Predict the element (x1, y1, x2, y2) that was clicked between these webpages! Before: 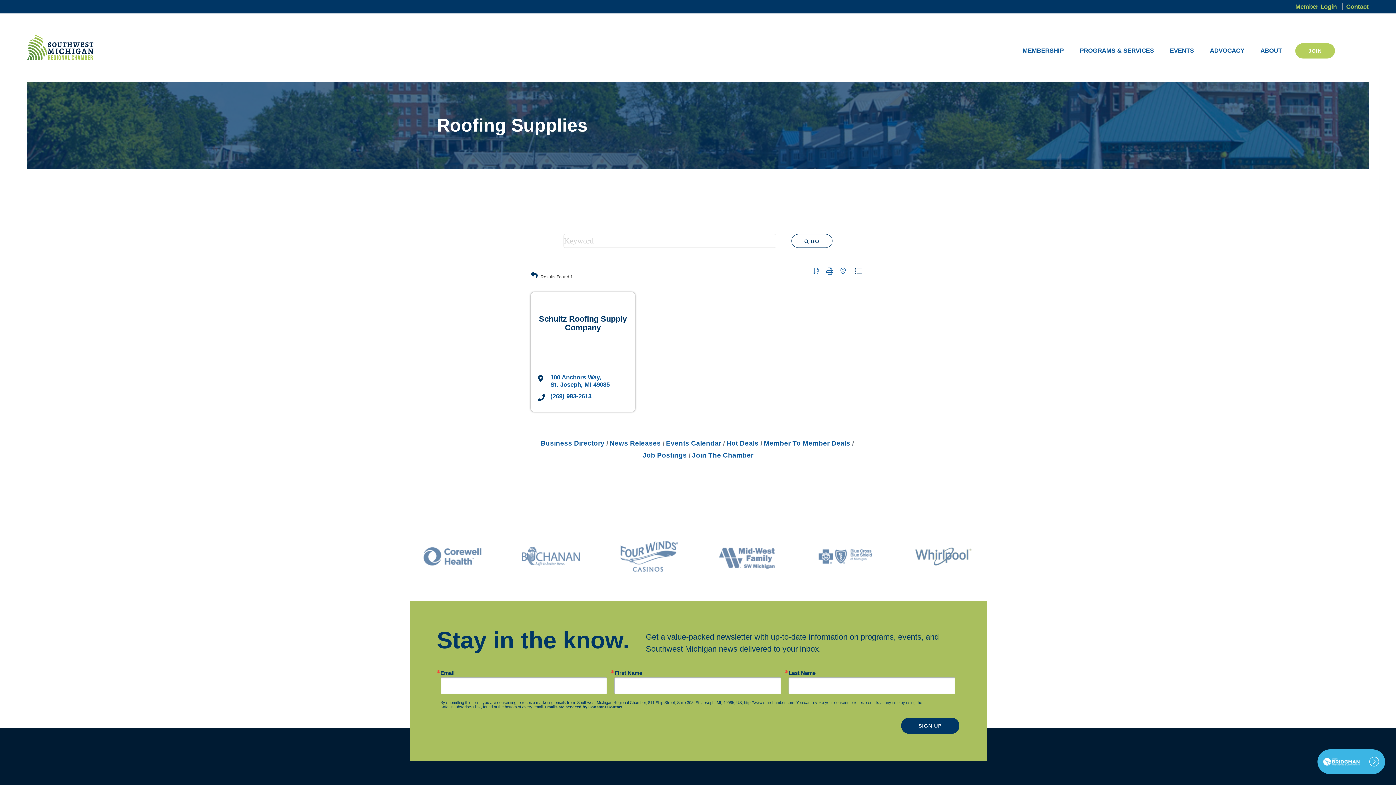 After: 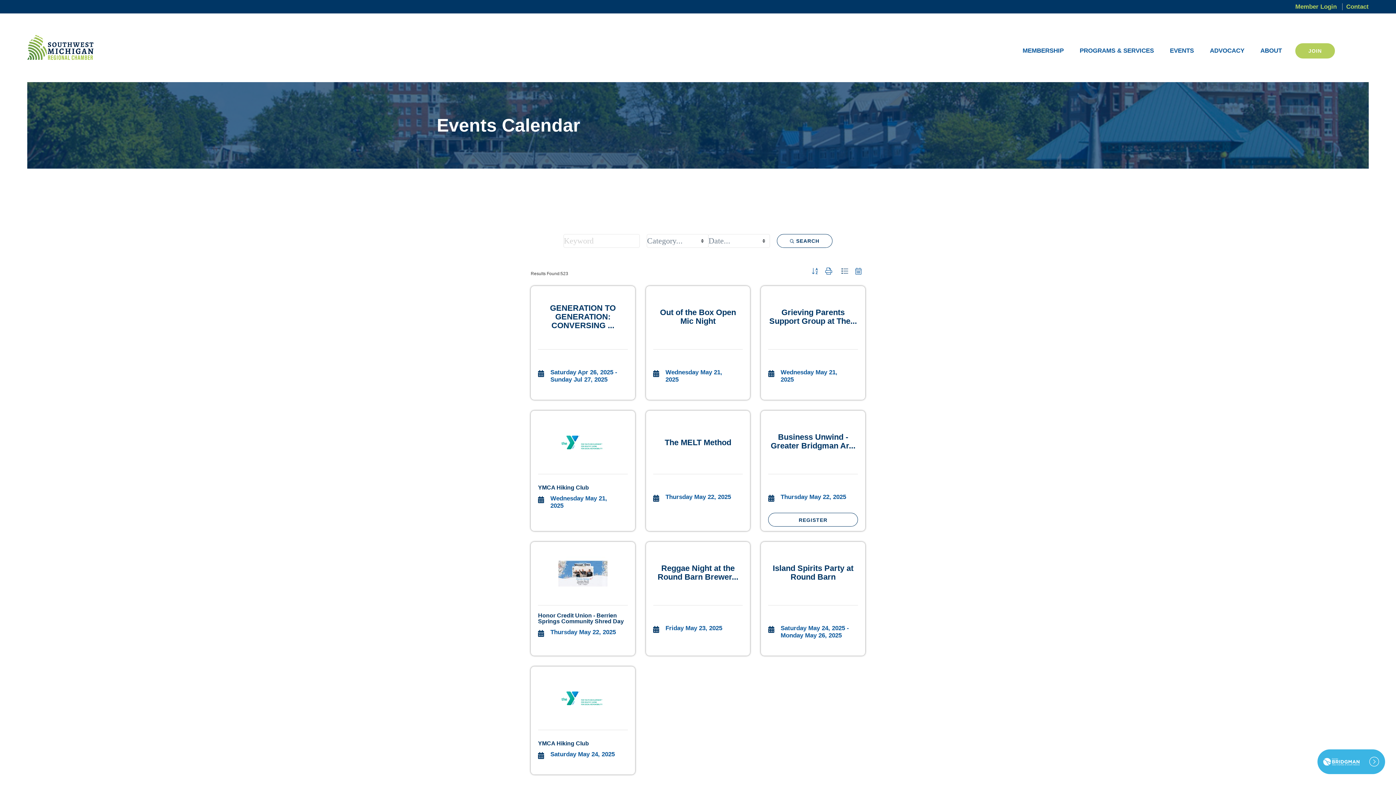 Action: label: Events Calendar bbox: (662, 439, 721, 447)